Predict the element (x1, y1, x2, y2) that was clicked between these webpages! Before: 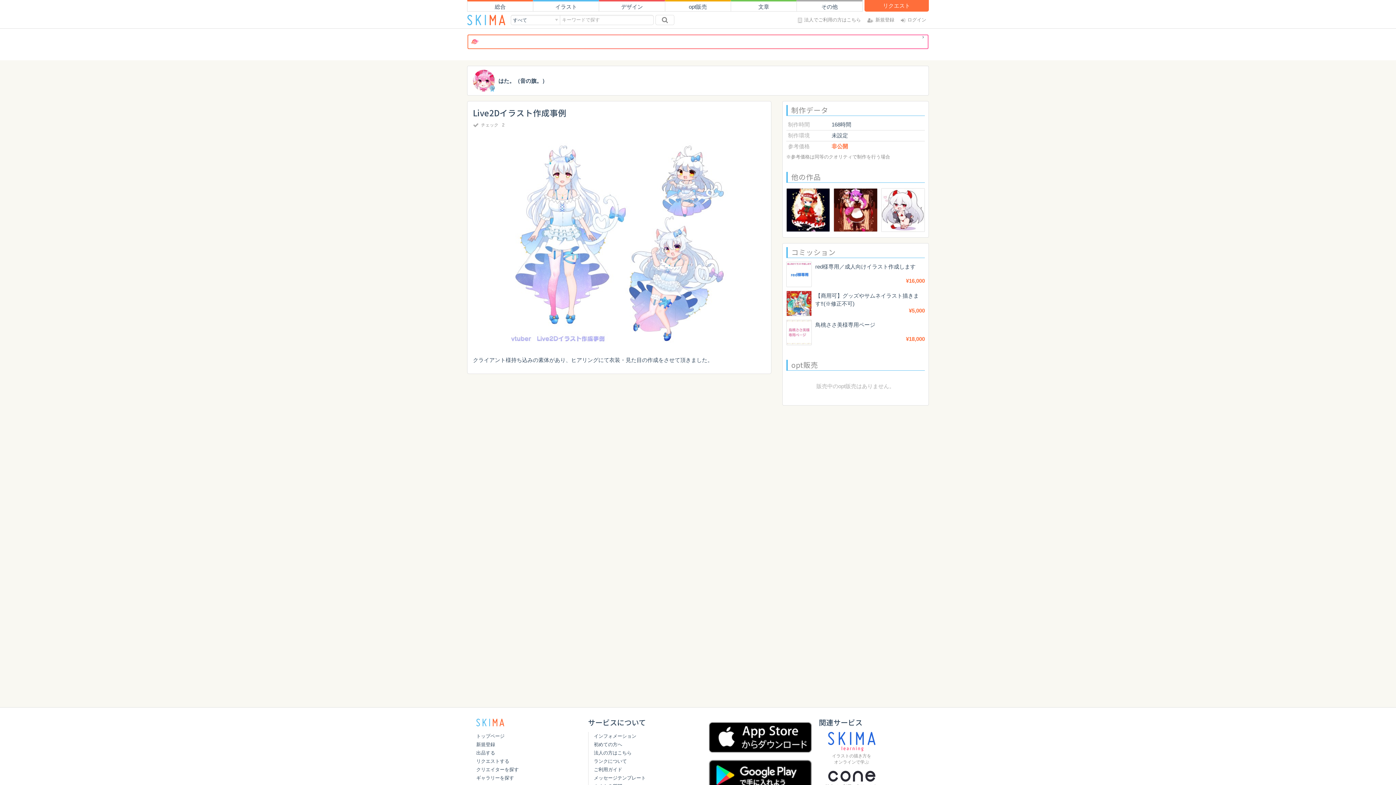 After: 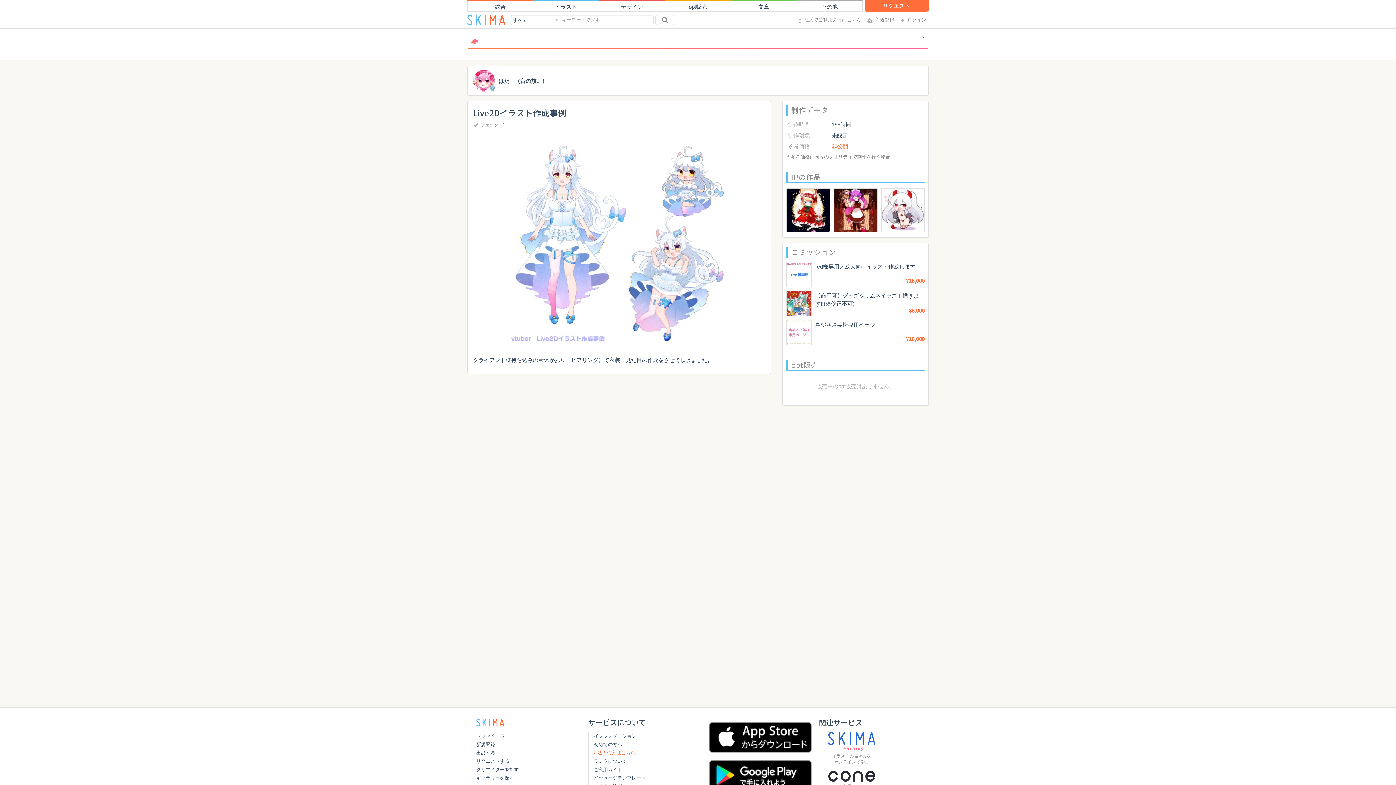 Action: bbox: (594, 749, 698, 757) label: 法人の方はこちら